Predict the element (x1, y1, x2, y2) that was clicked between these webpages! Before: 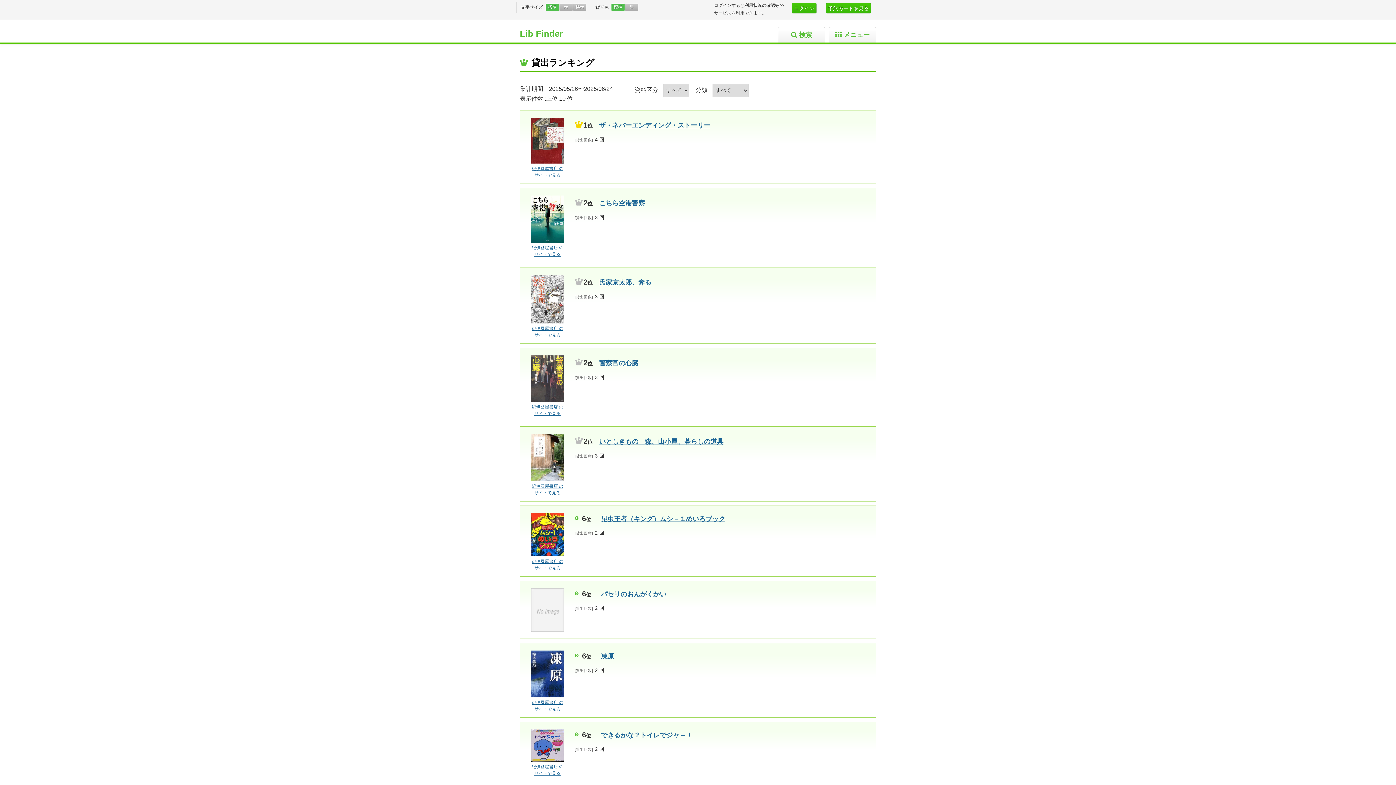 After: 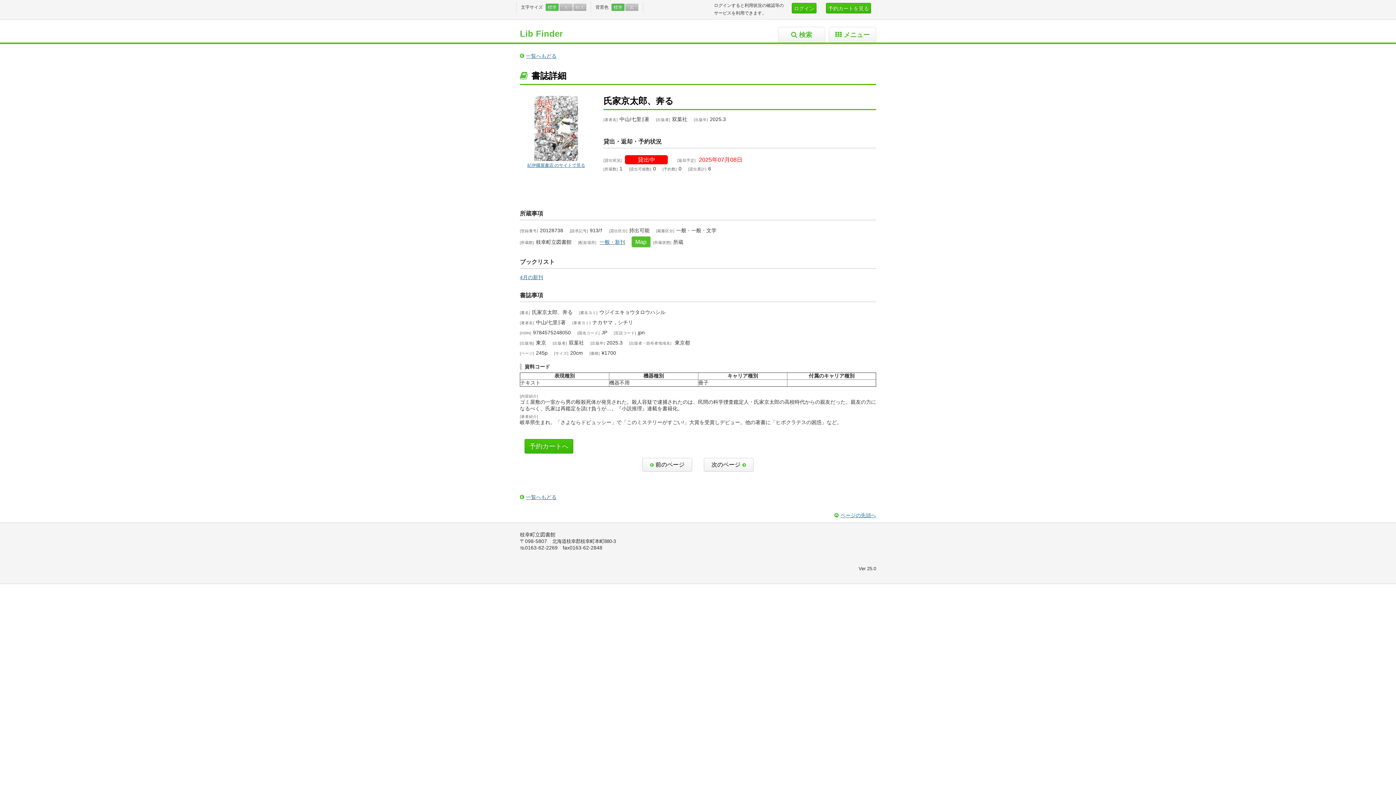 Action: bbox: (599, 278, 651, 286) label: 氏家京太郎、奔る